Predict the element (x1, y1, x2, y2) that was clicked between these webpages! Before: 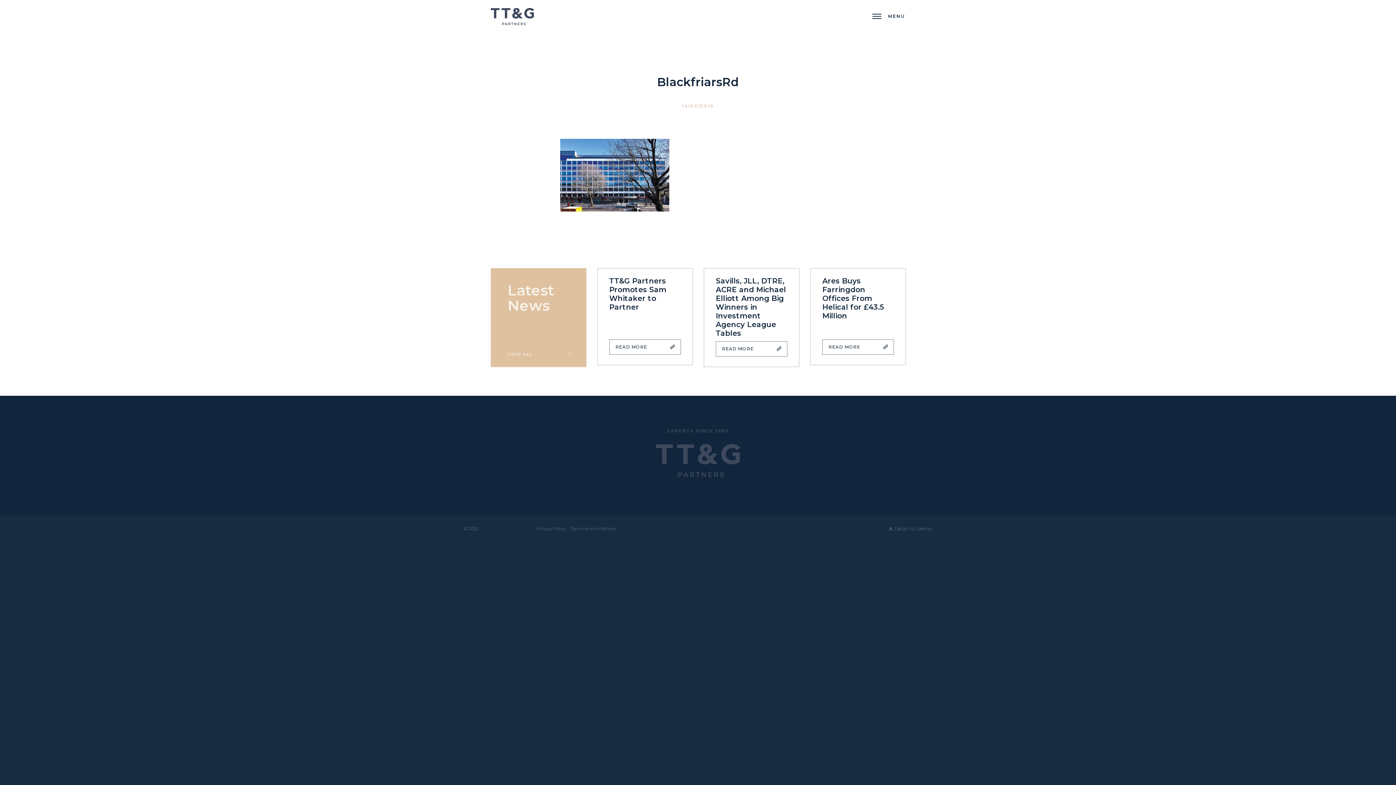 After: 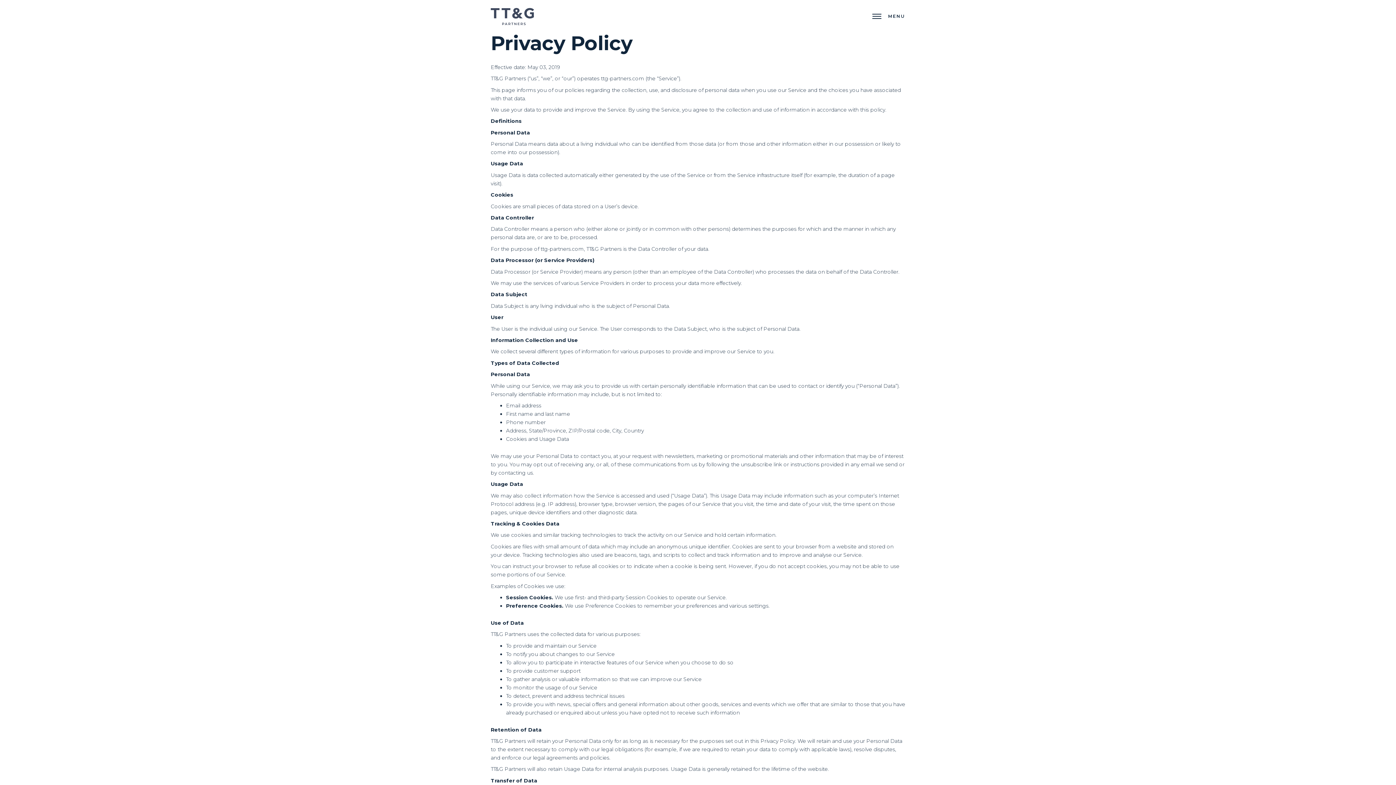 Action: bbox: (536, 526, 565, 531) label: Privacy Policy